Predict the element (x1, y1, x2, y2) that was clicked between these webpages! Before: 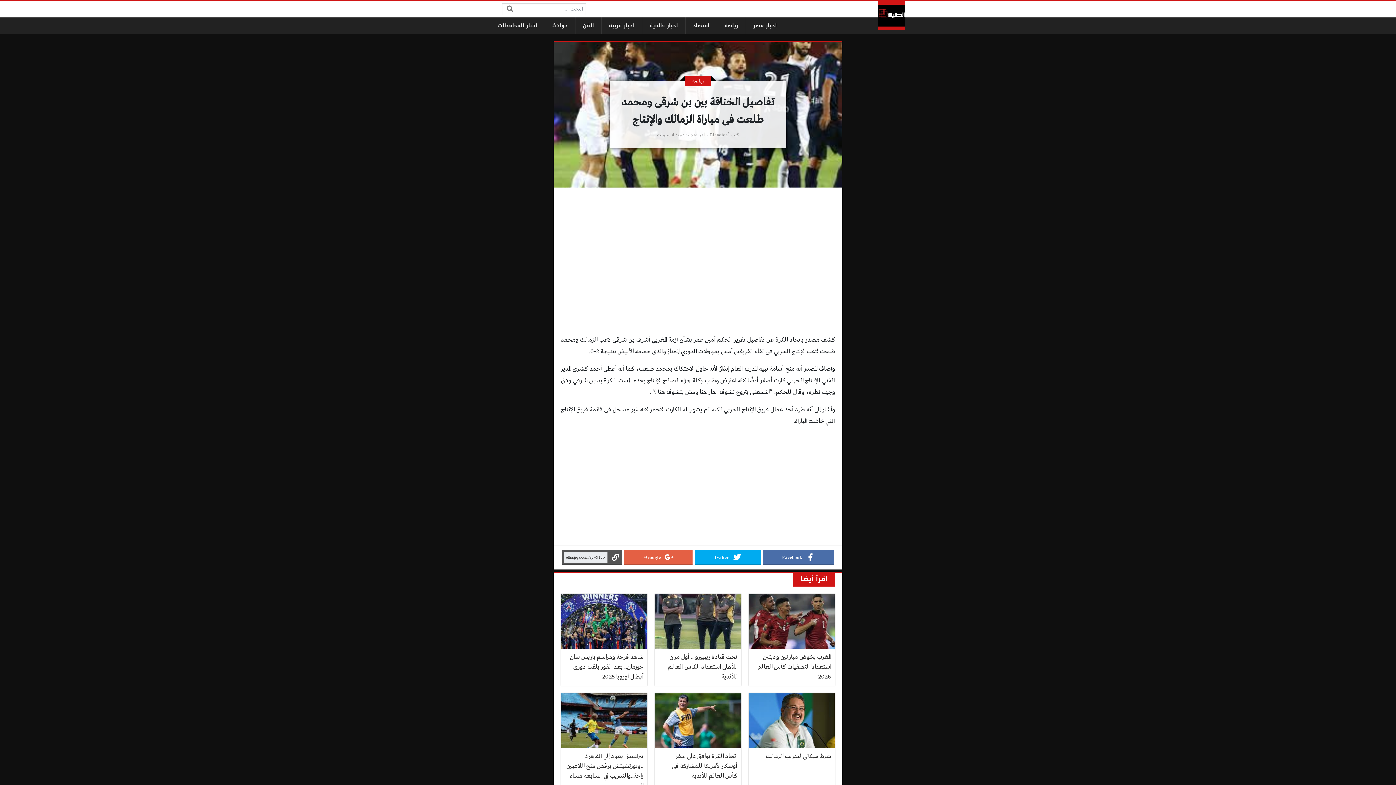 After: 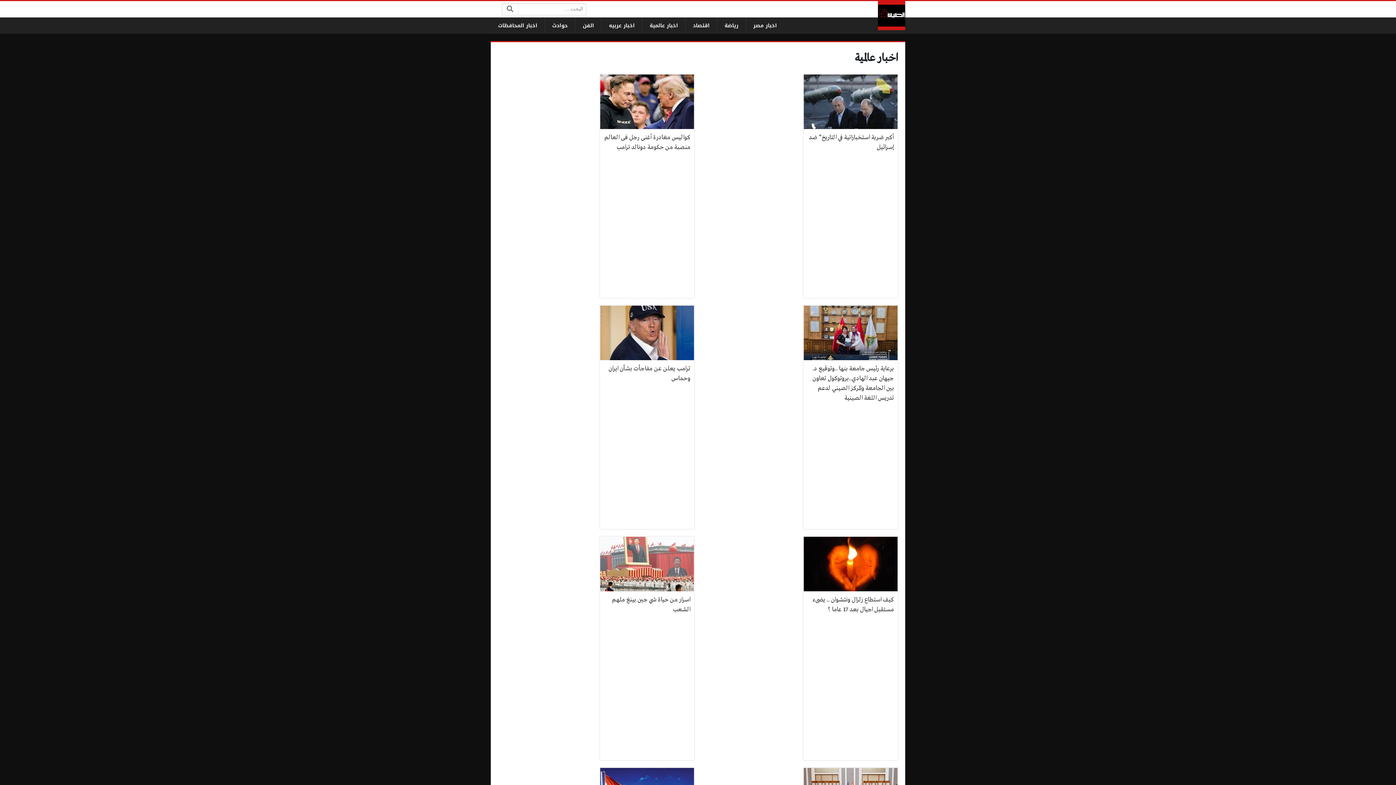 Action: bbox: (642, 17, 685, 33) label: اخبار عالمية